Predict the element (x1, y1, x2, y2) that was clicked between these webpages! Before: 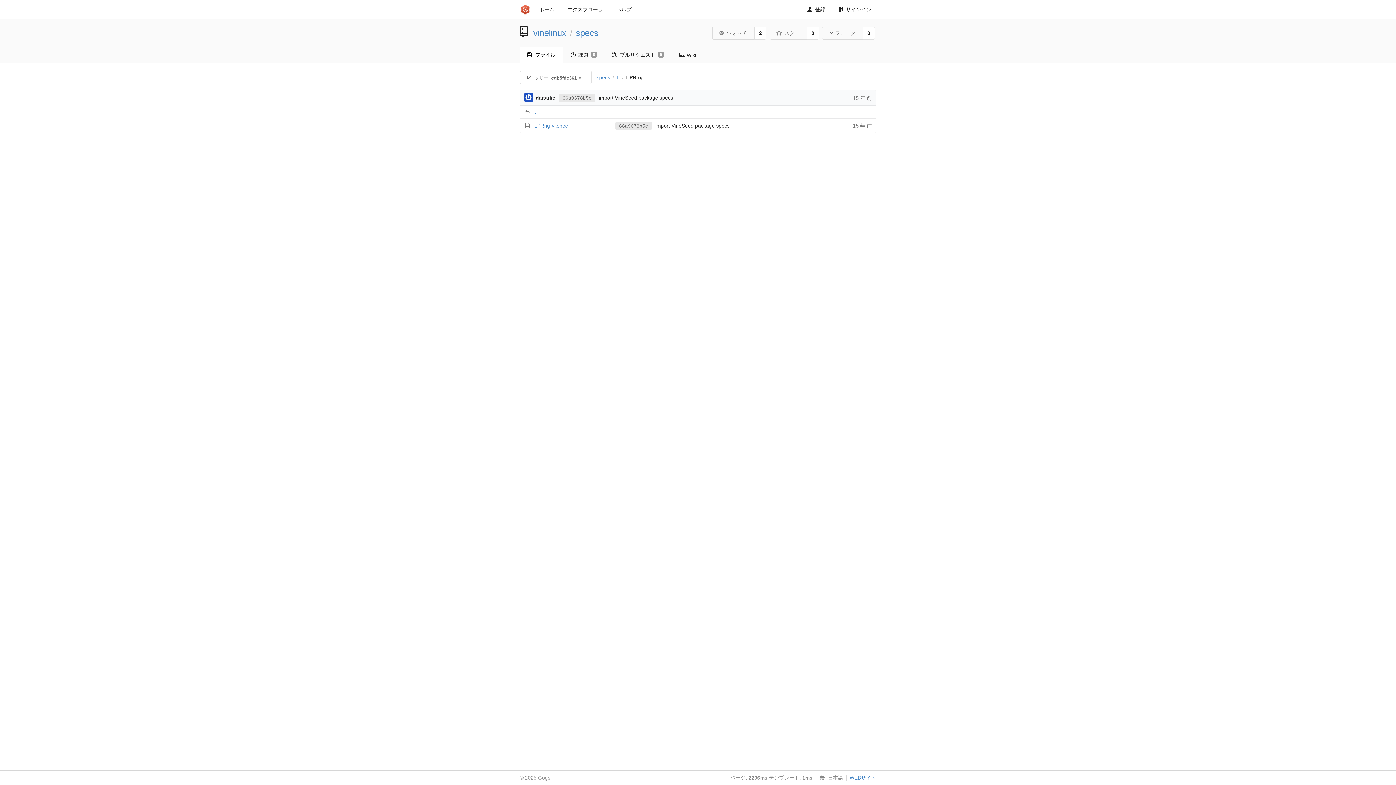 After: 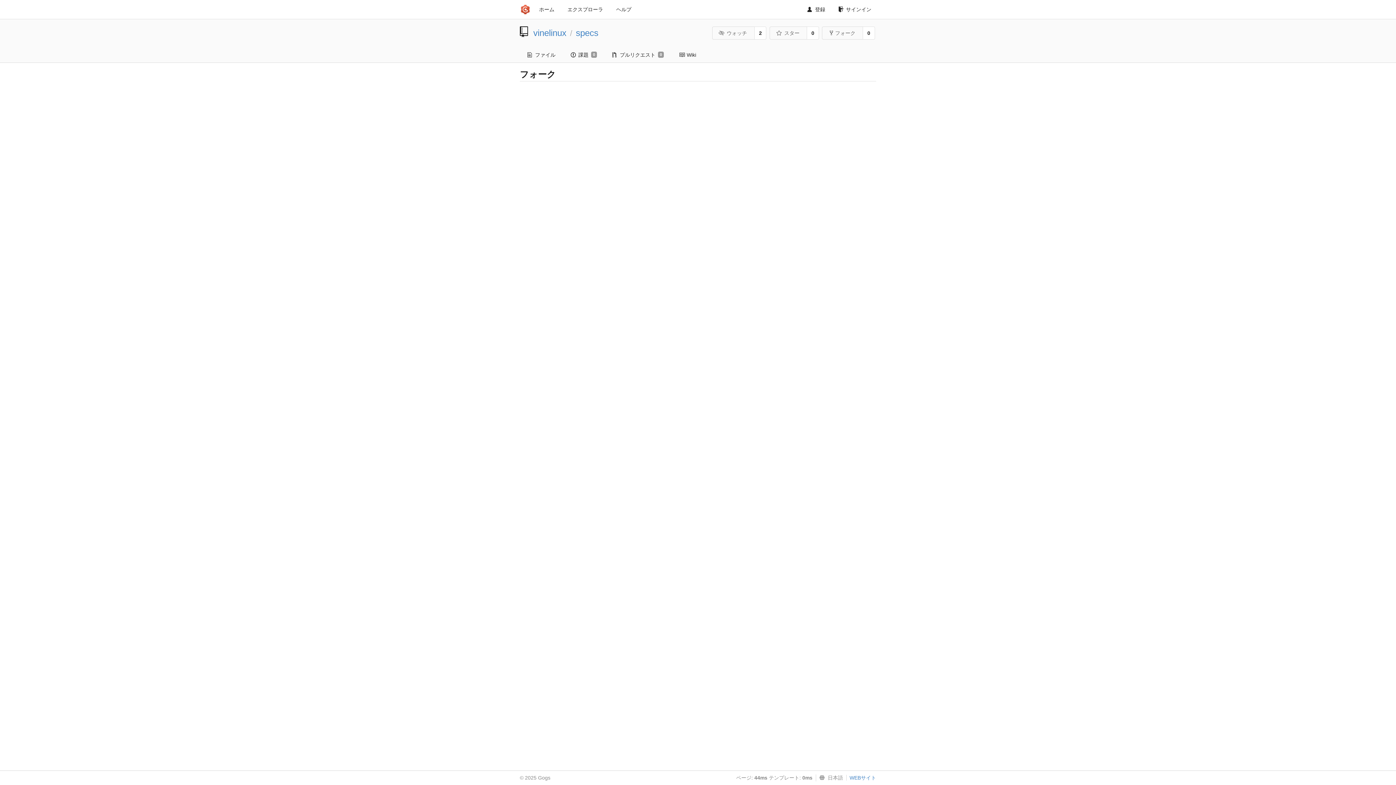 Action: bbox: (862, 26, 875, 39) label: 0